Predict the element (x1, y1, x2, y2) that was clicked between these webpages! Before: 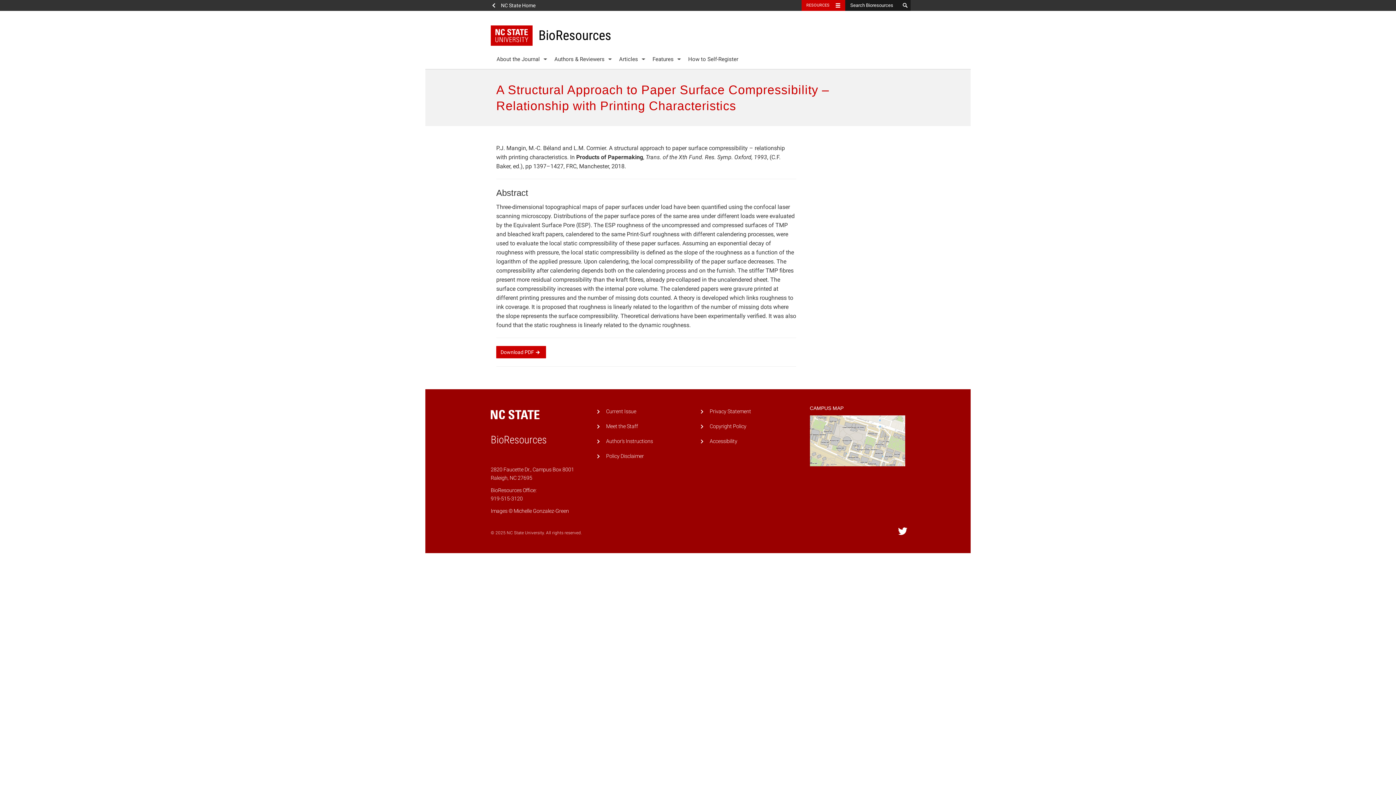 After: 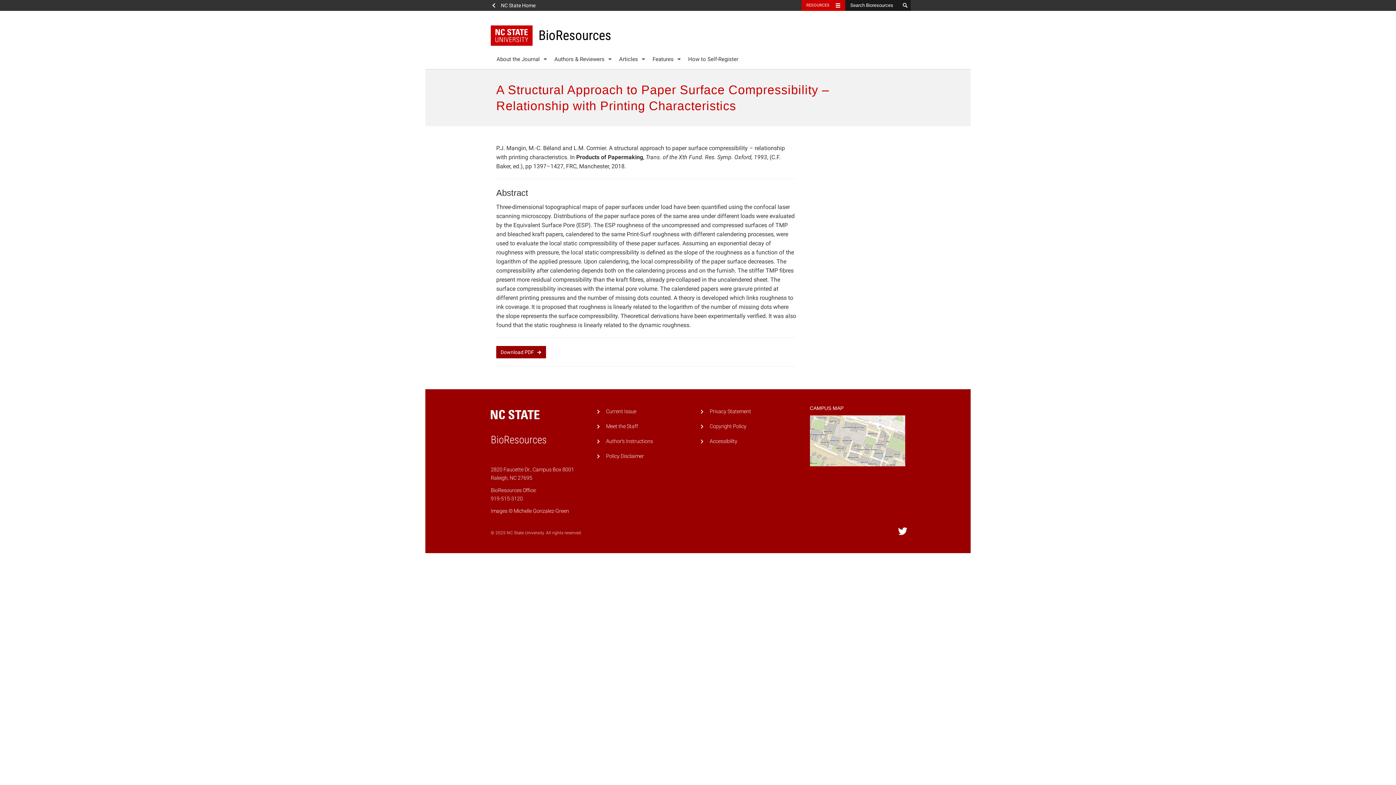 Action: label: Download PDF bbox: (496, 346, 546, 358)